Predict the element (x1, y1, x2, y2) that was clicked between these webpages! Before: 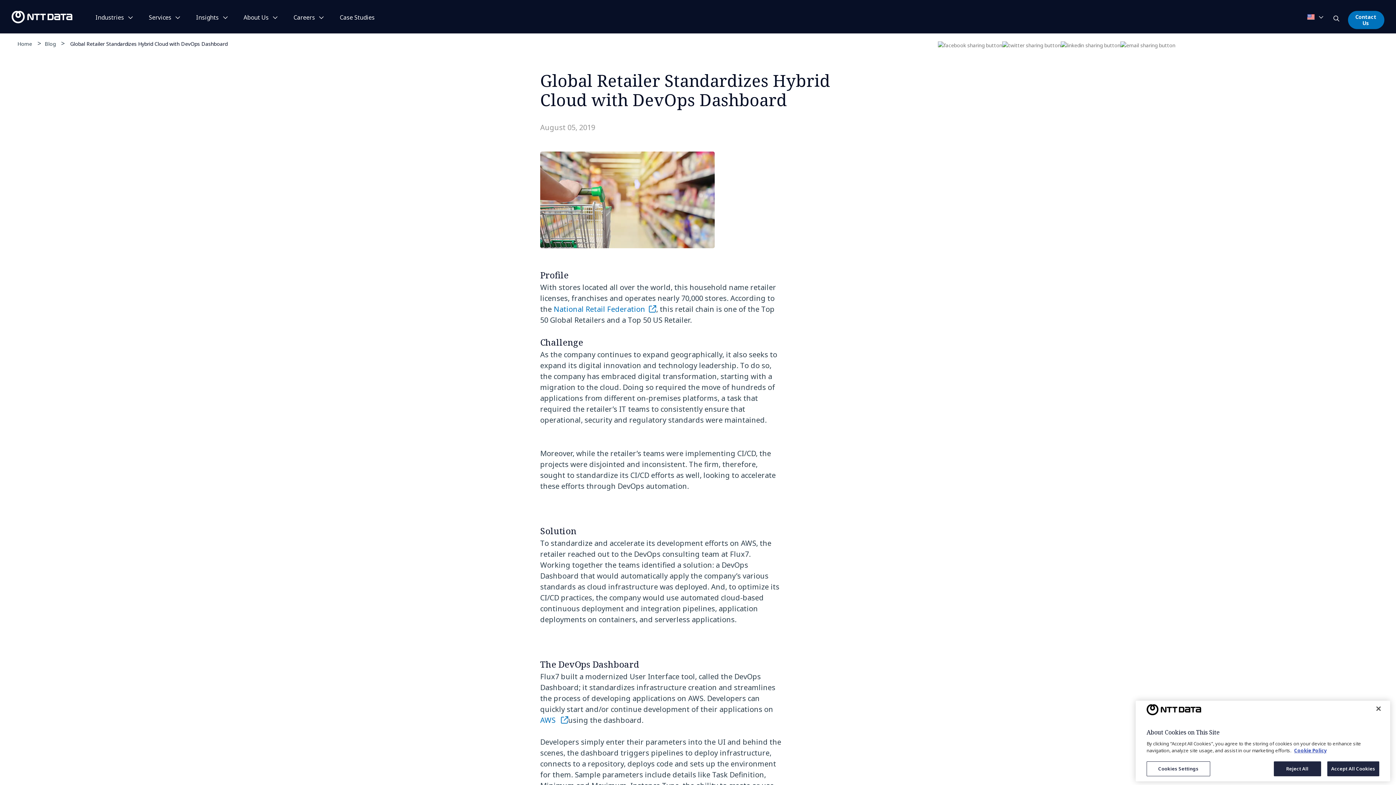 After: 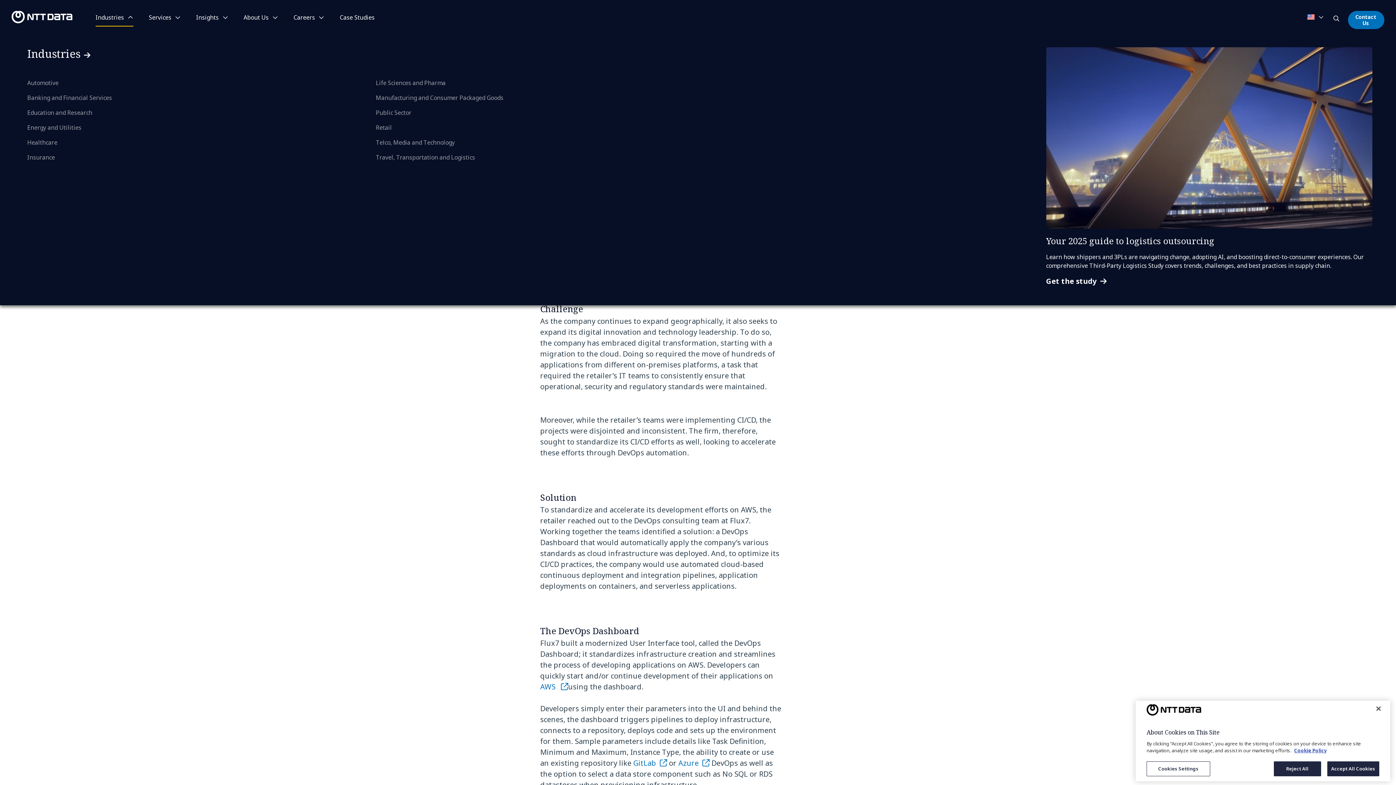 Action: bbox: (95, 13, 133, 21) label: Industries